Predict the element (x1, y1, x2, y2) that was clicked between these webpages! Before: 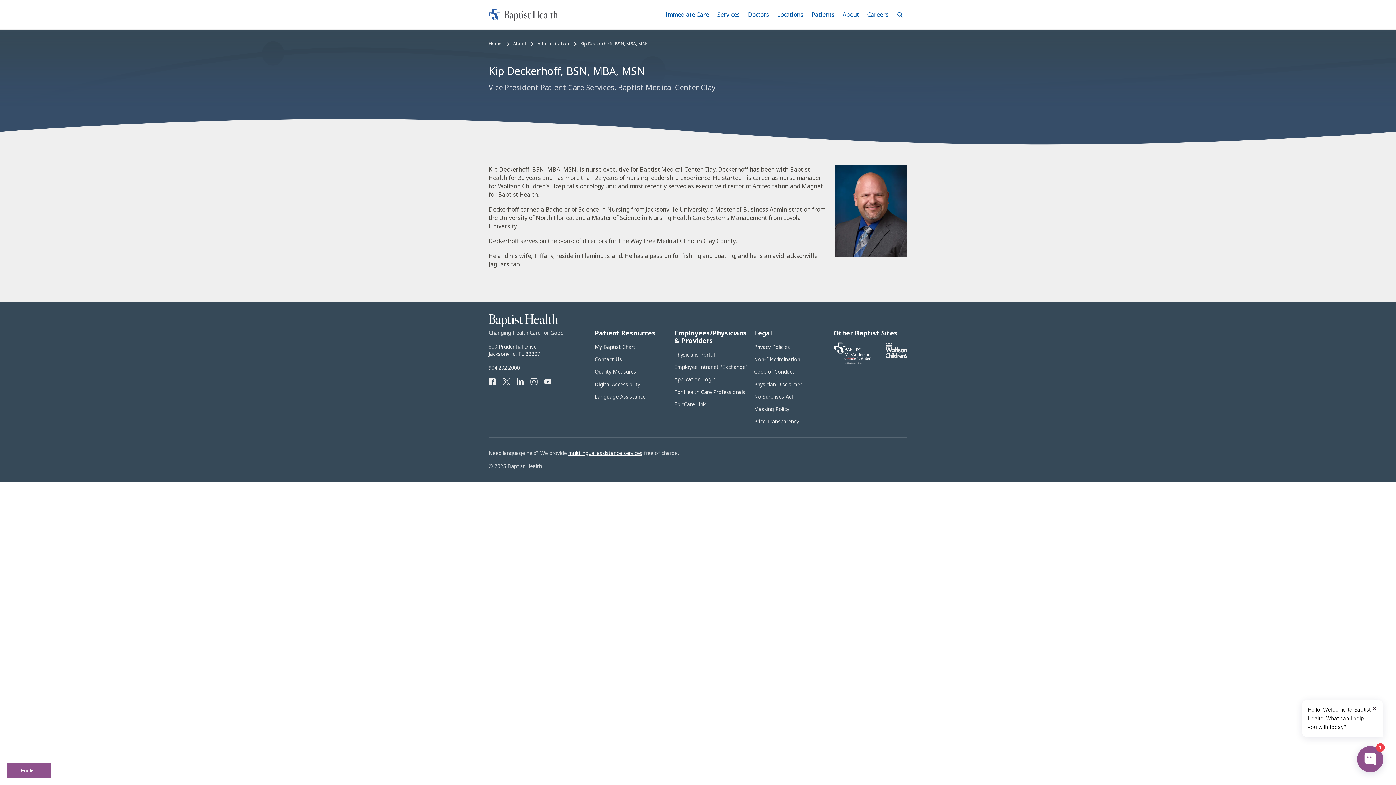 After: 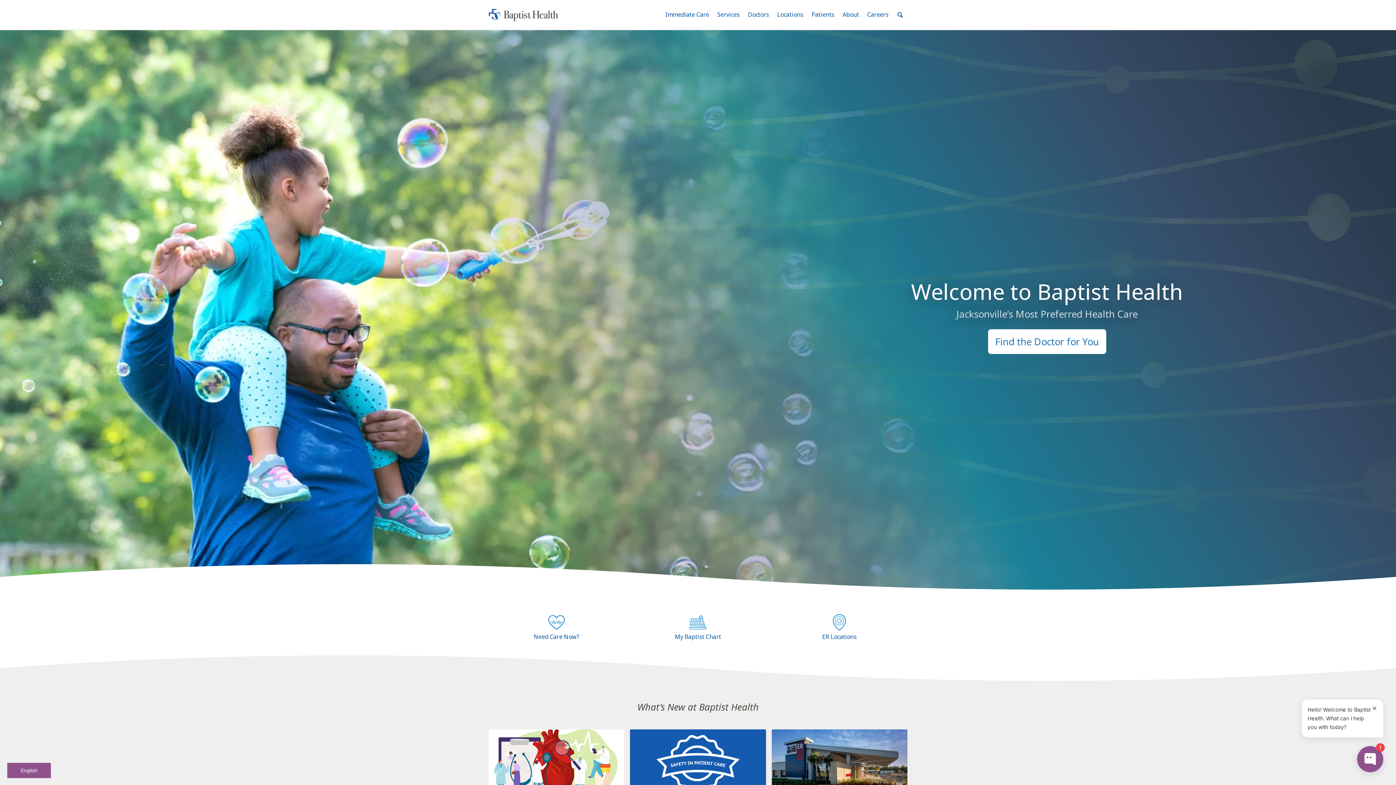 Action: label: Home bbox: (488, 40, 501, 46)